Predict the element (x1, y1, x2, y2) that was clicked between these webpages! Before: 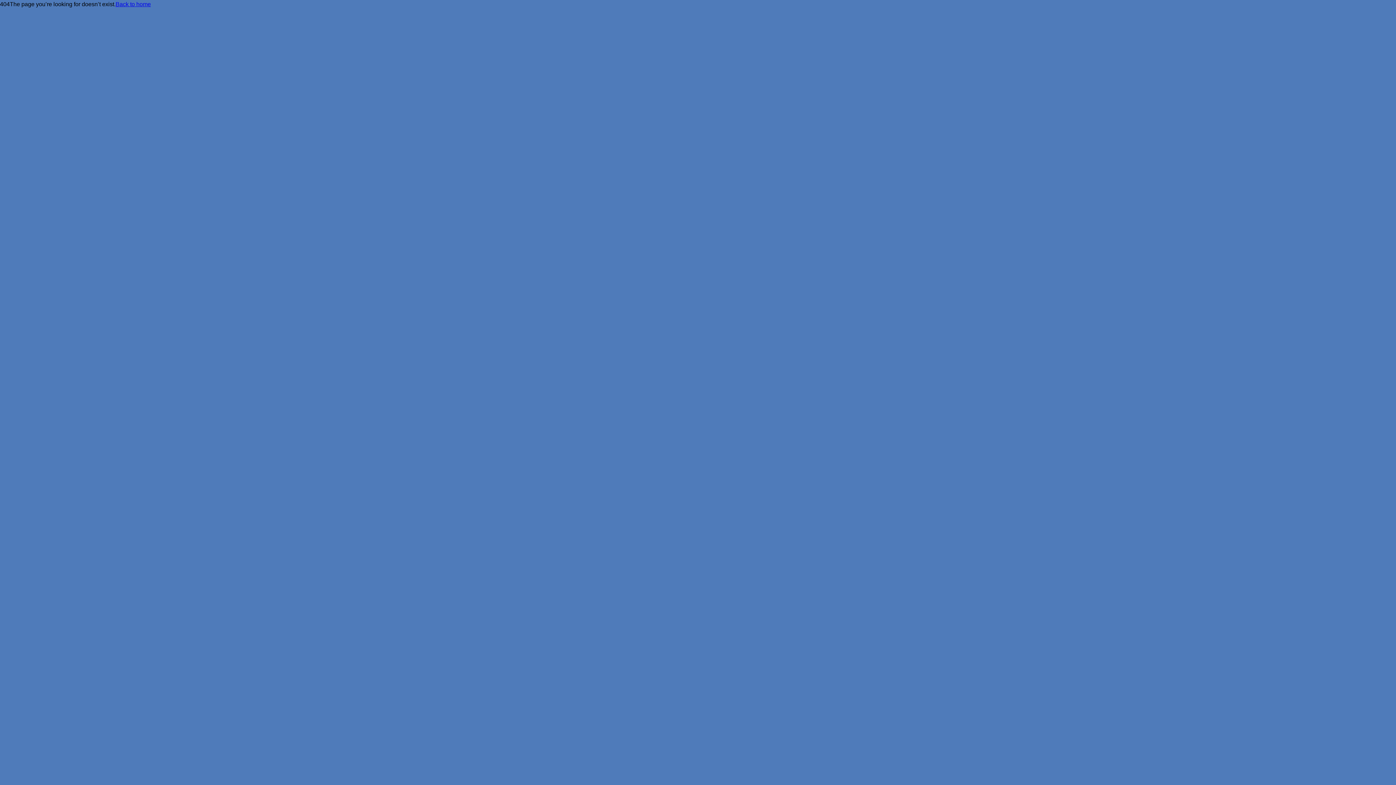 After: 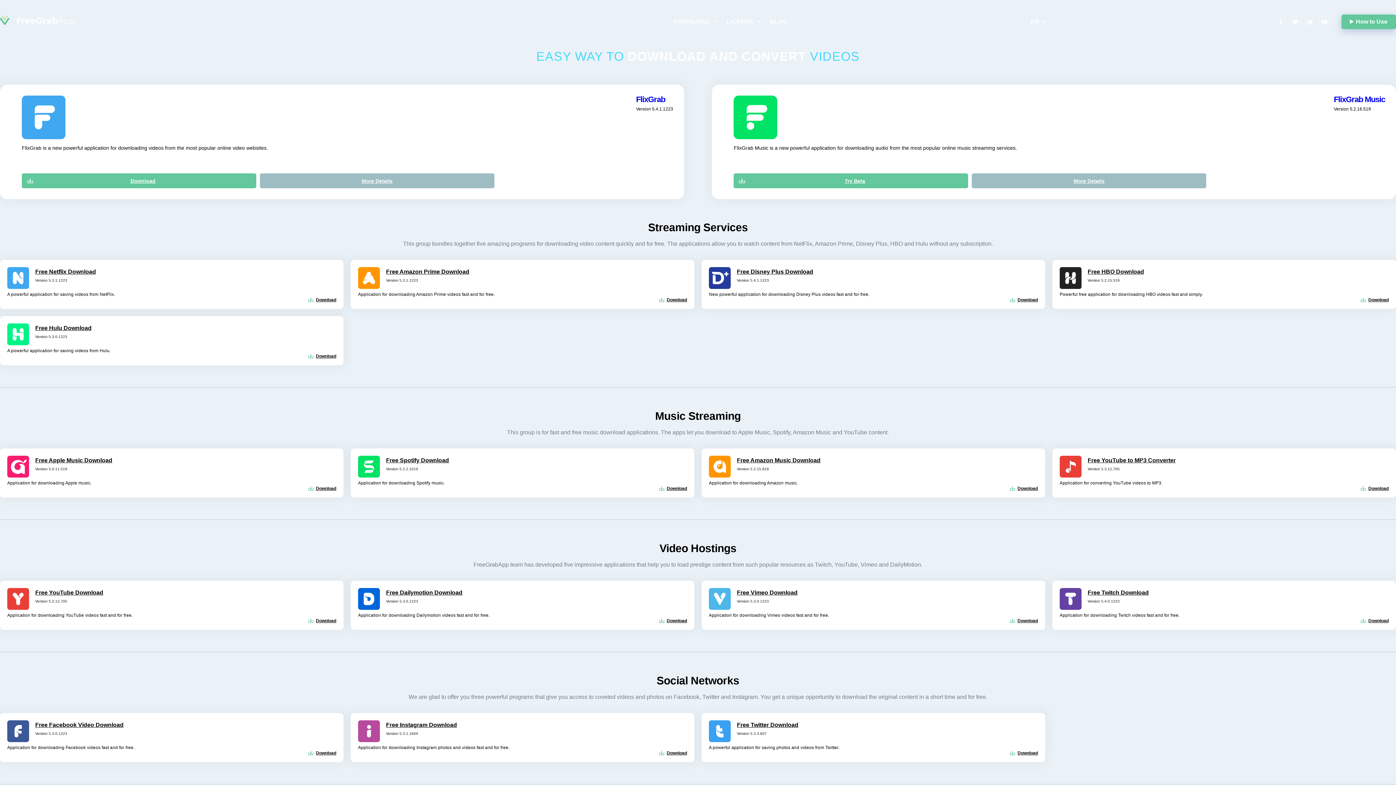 Action: bbox: (115, 1, 150, 7) label: Back to home